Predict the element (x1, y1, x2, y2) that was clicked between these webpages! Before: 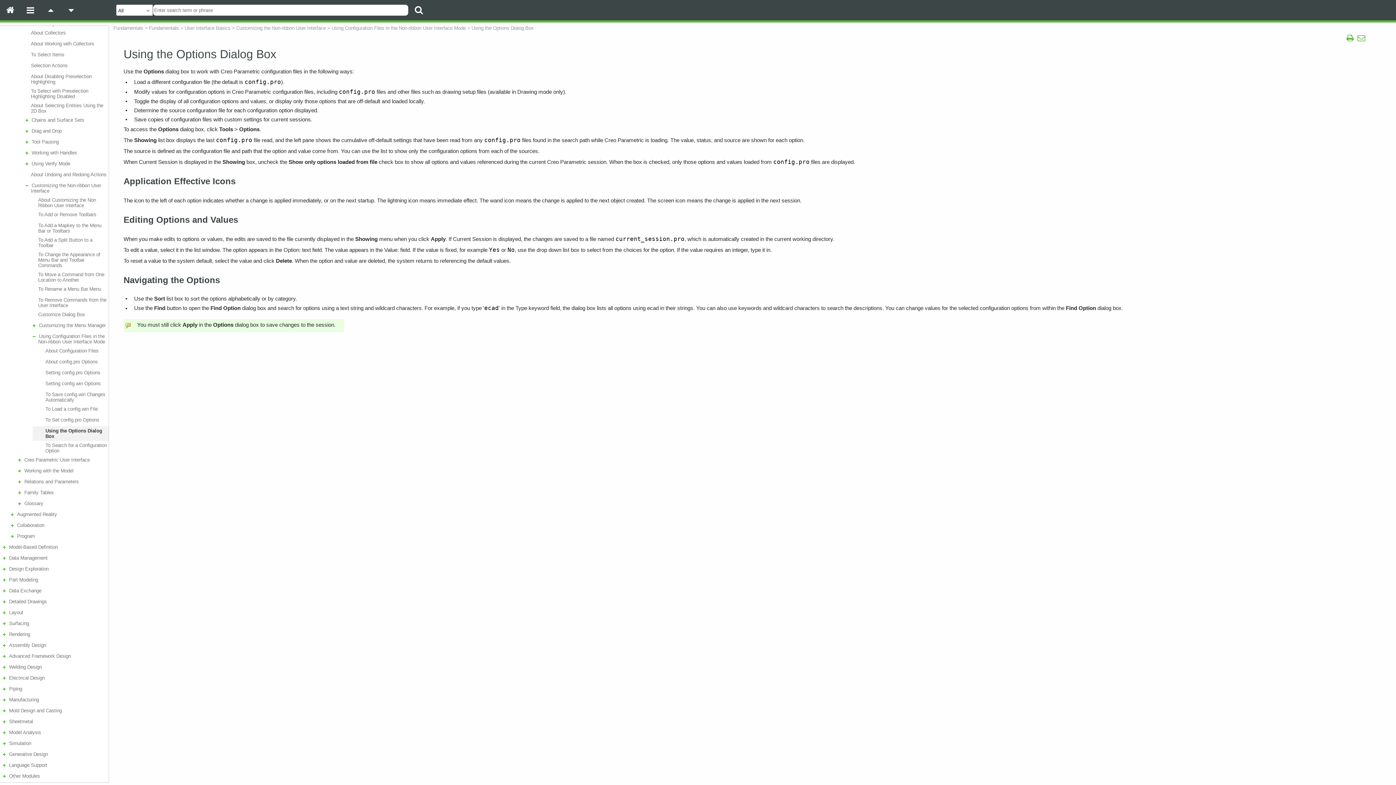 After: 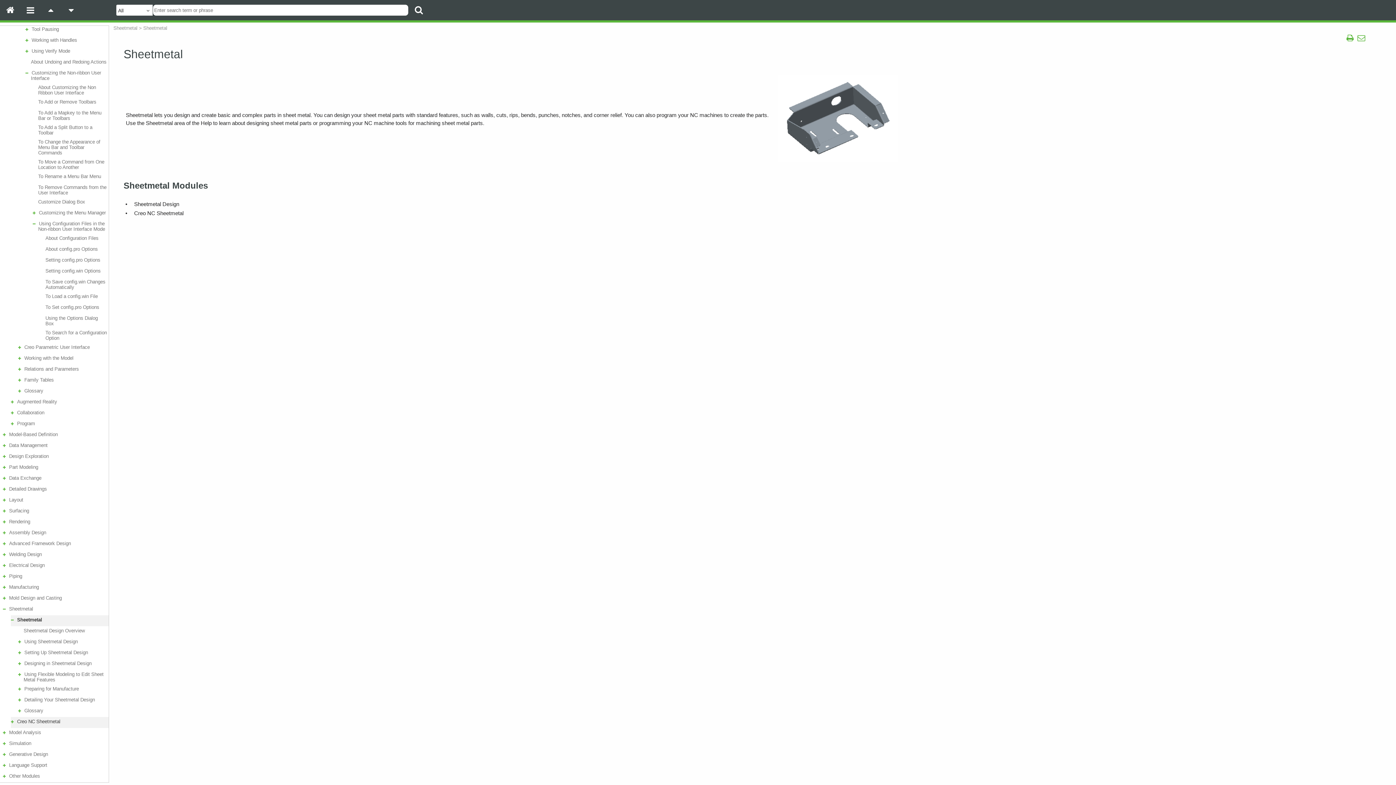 Action: bbox: (8, 719, 106, 724) label: Sheetmetal